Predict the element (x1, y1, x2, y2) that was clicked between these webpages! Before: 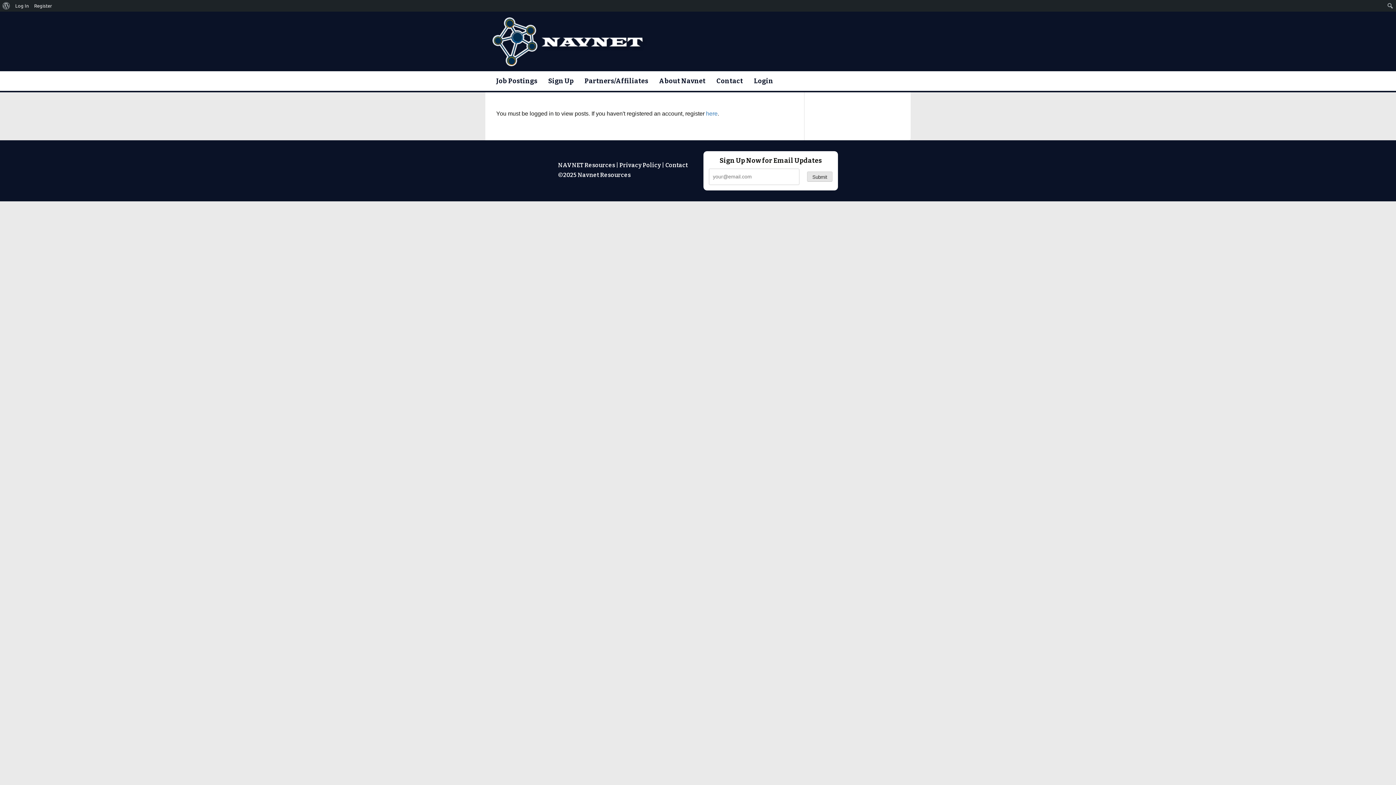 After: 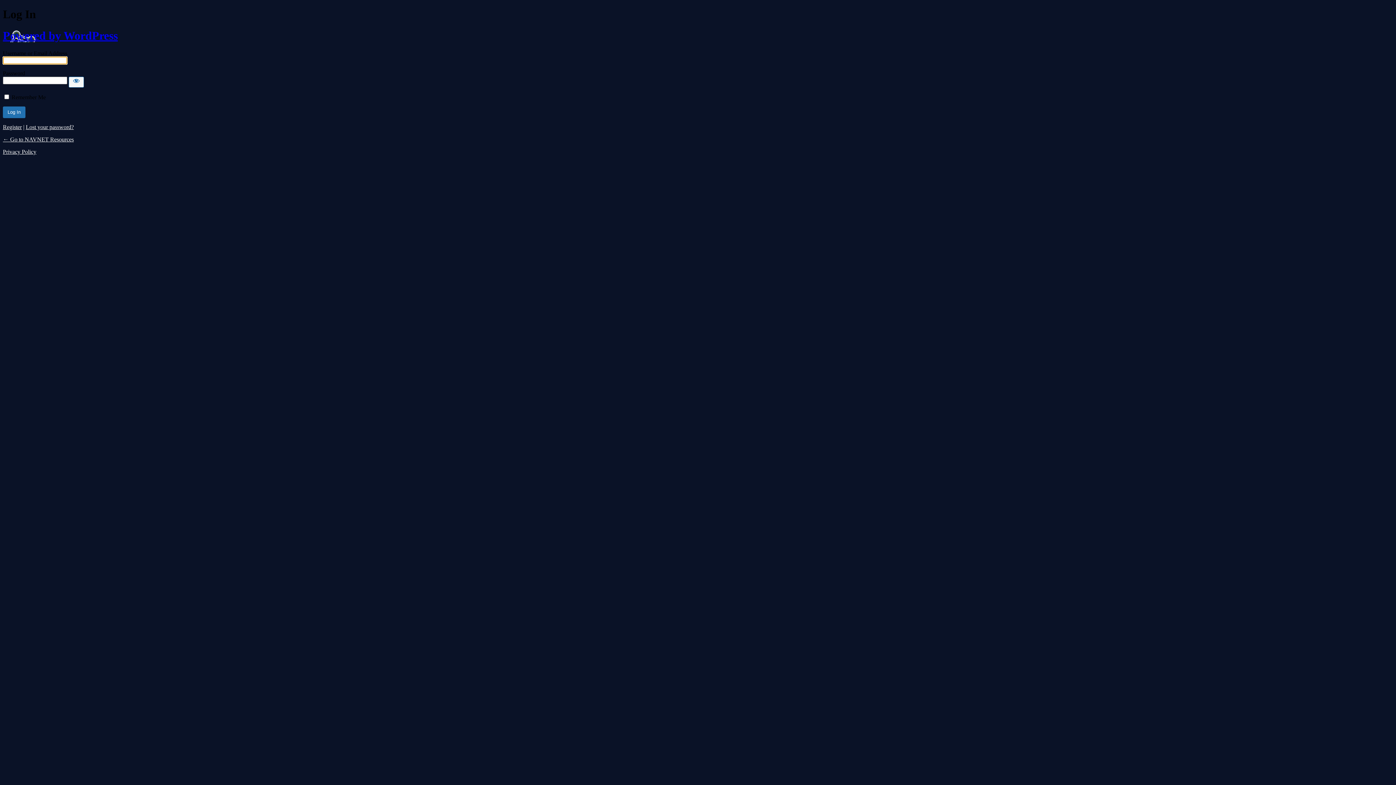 Action: label: Log In bbox: (12, 0, 31, 11)